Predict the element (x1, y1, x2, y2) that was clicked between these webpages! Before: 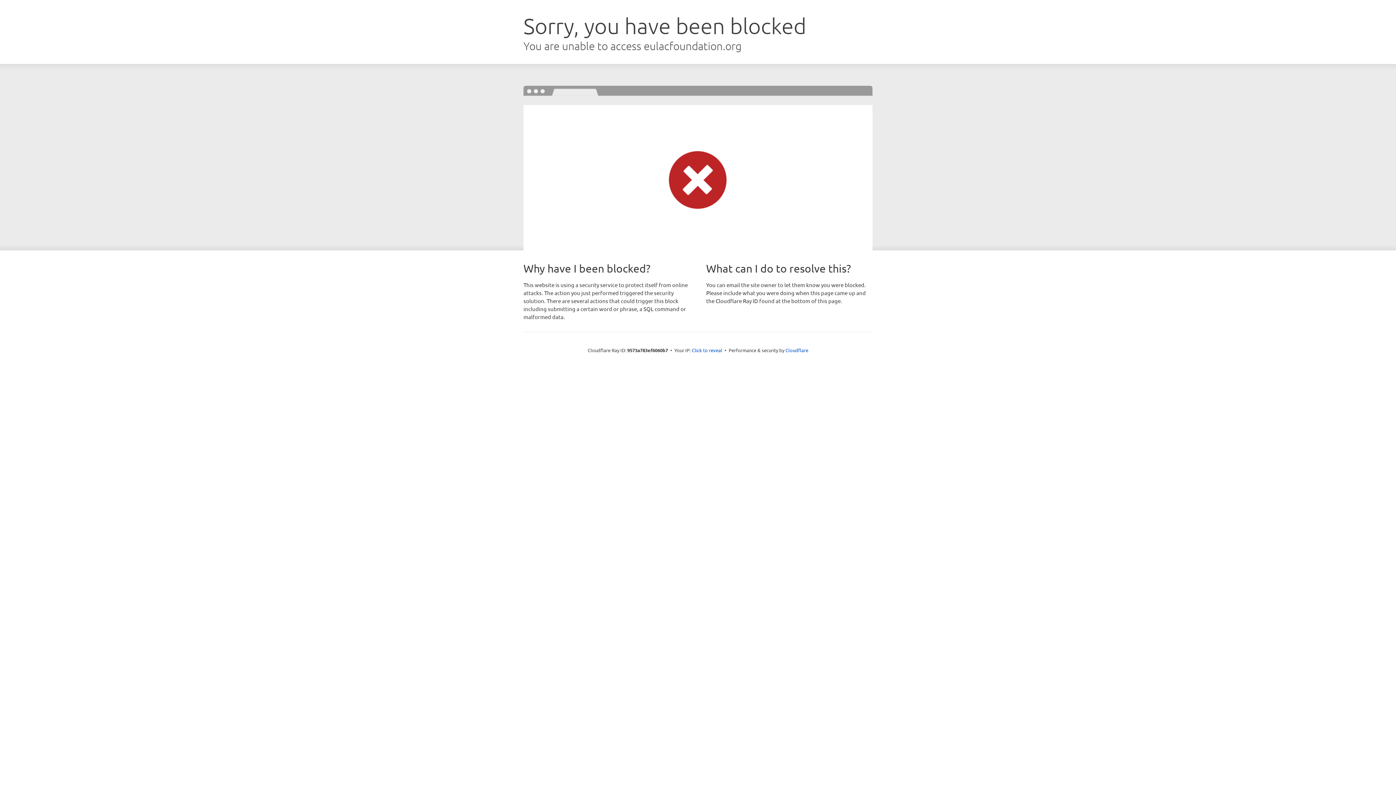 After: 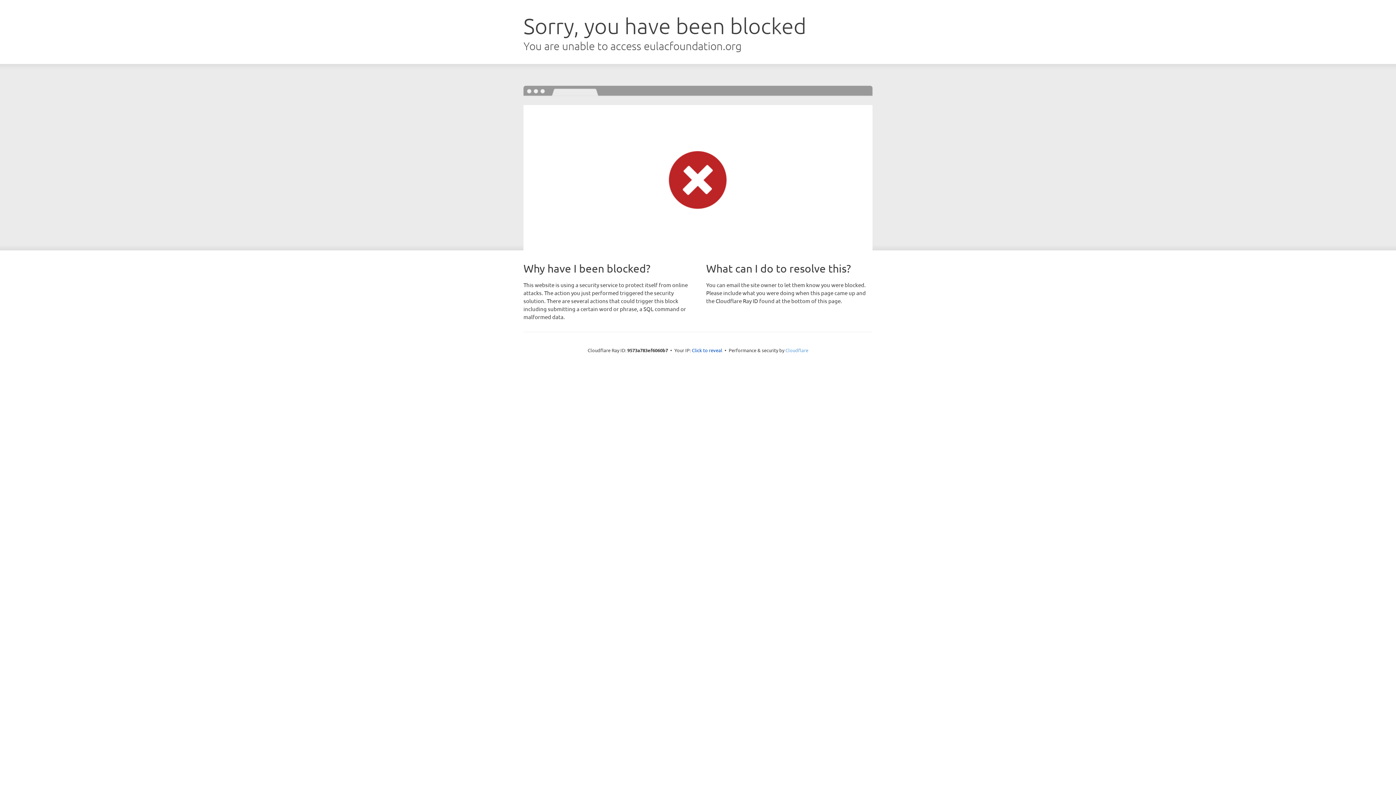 Action: bbox: (785, 347, 808, 353) label: Cloudflare